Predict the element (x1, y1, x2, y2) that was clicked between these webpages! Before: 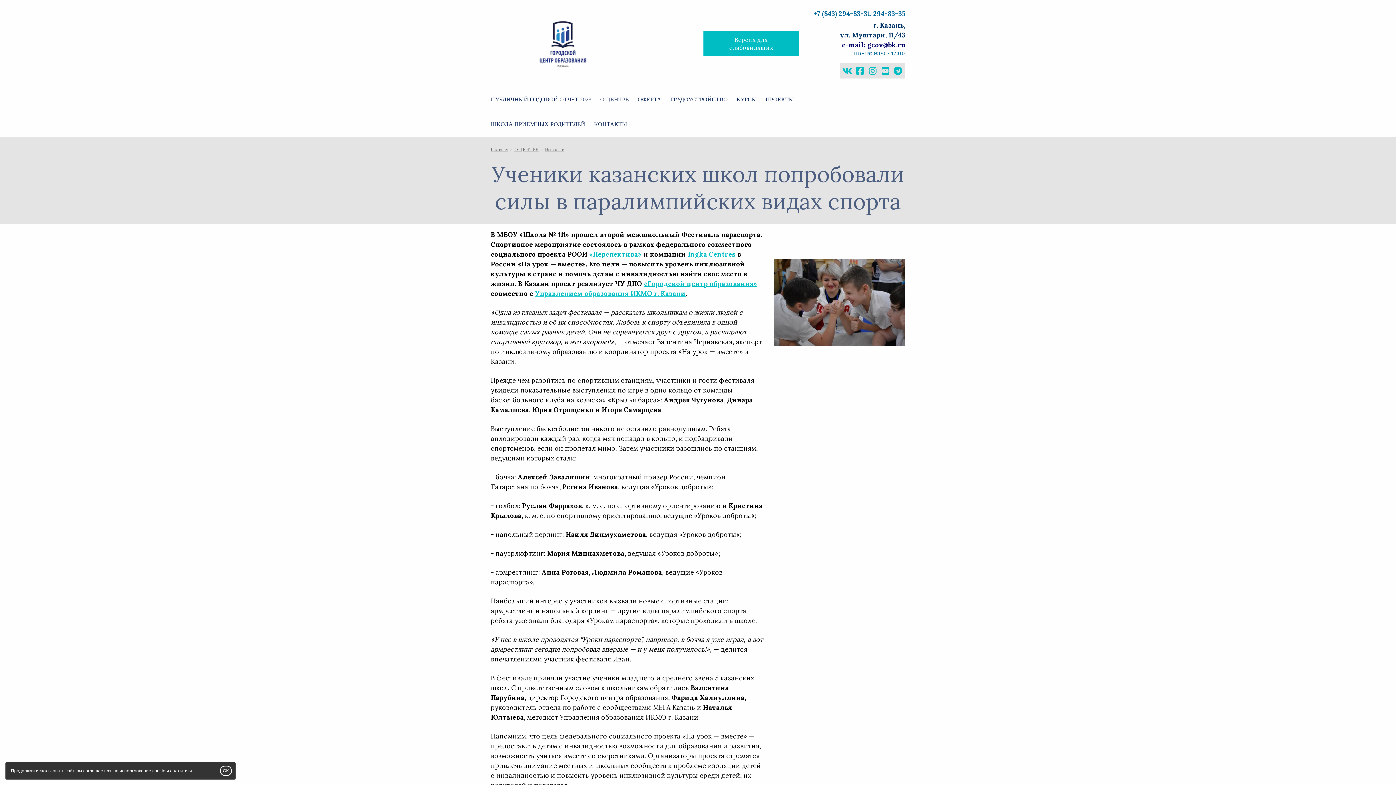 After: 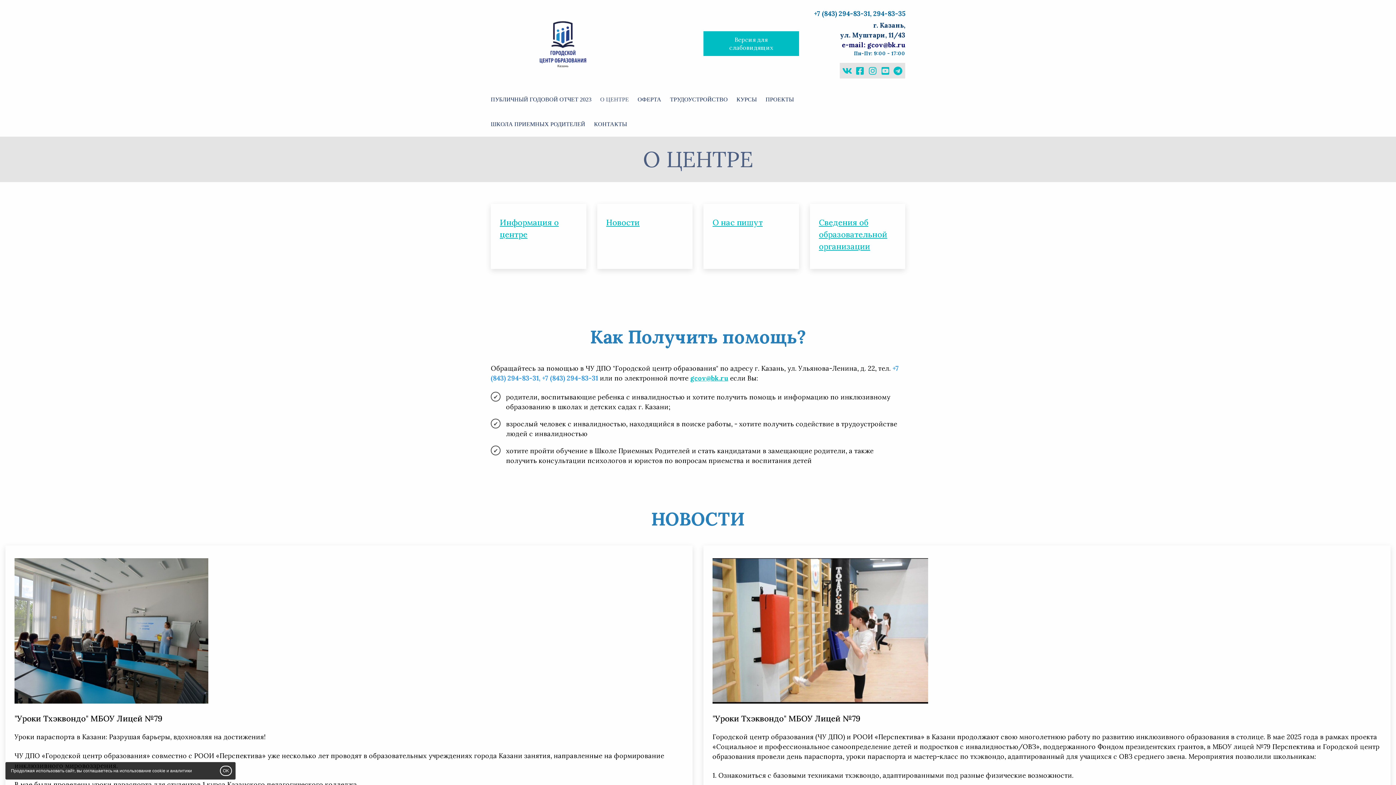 Action: bbox: (600, 87, 637, 112) label: О ЦЕНТРЕ